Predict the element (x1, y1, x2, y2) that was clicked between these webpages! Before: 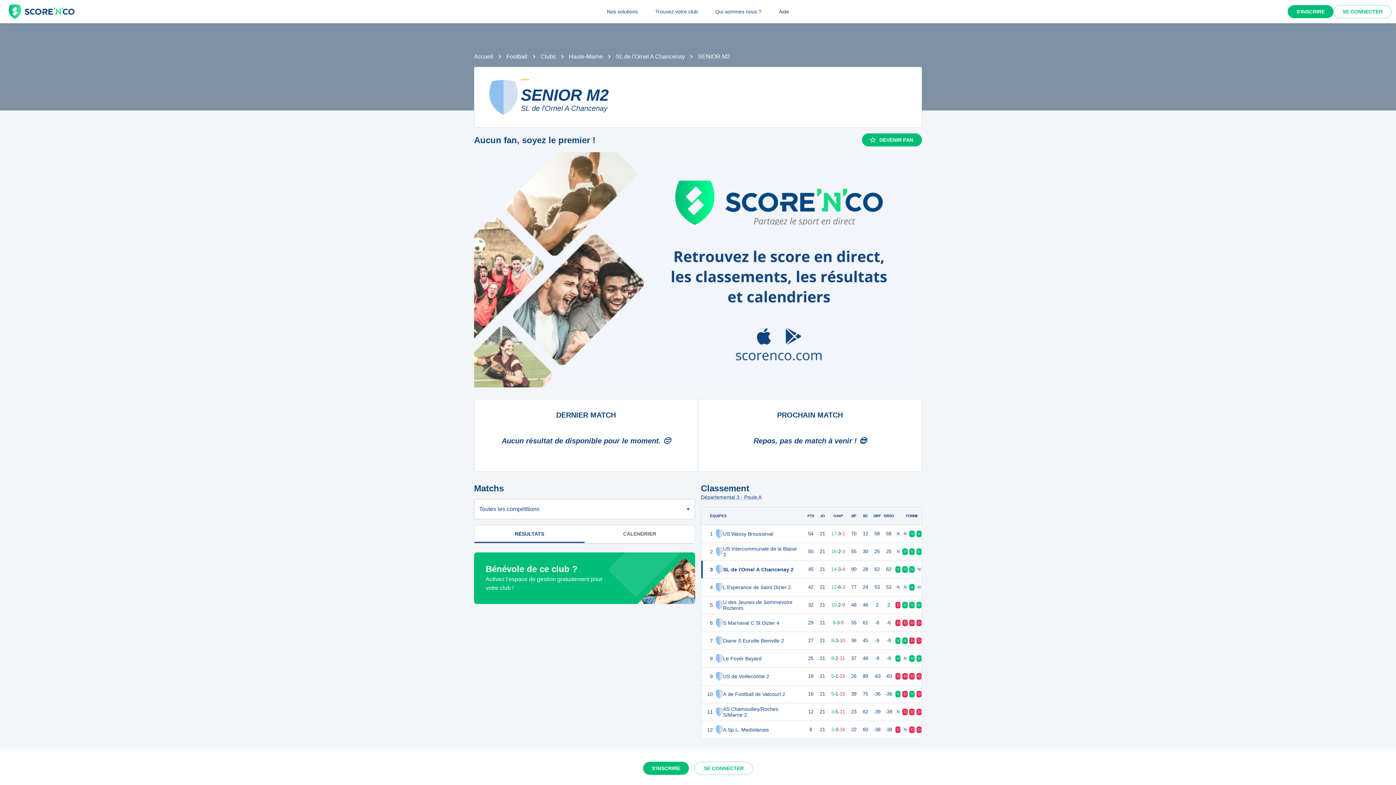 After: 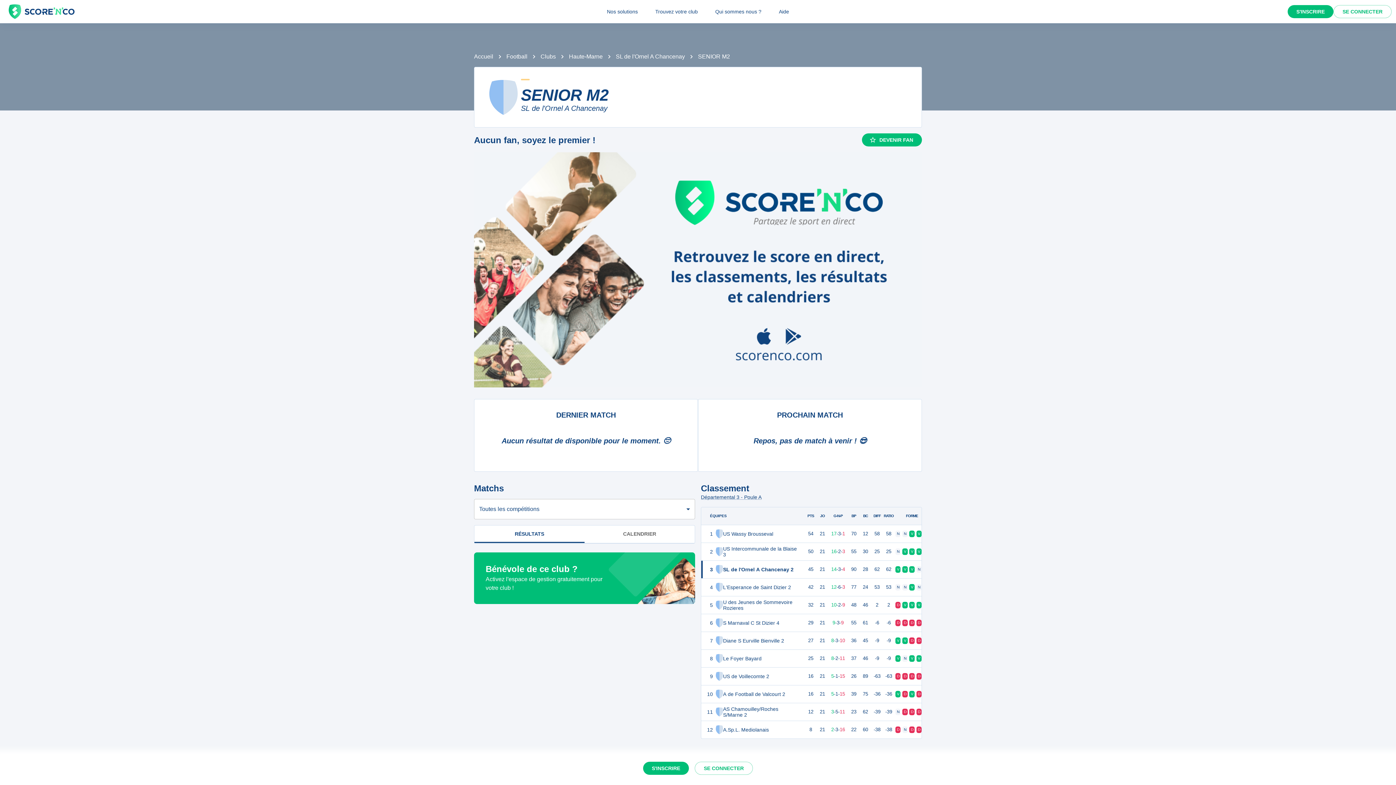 Action: bbox: (474, 525, 584, 543) label: RÉSULTATS